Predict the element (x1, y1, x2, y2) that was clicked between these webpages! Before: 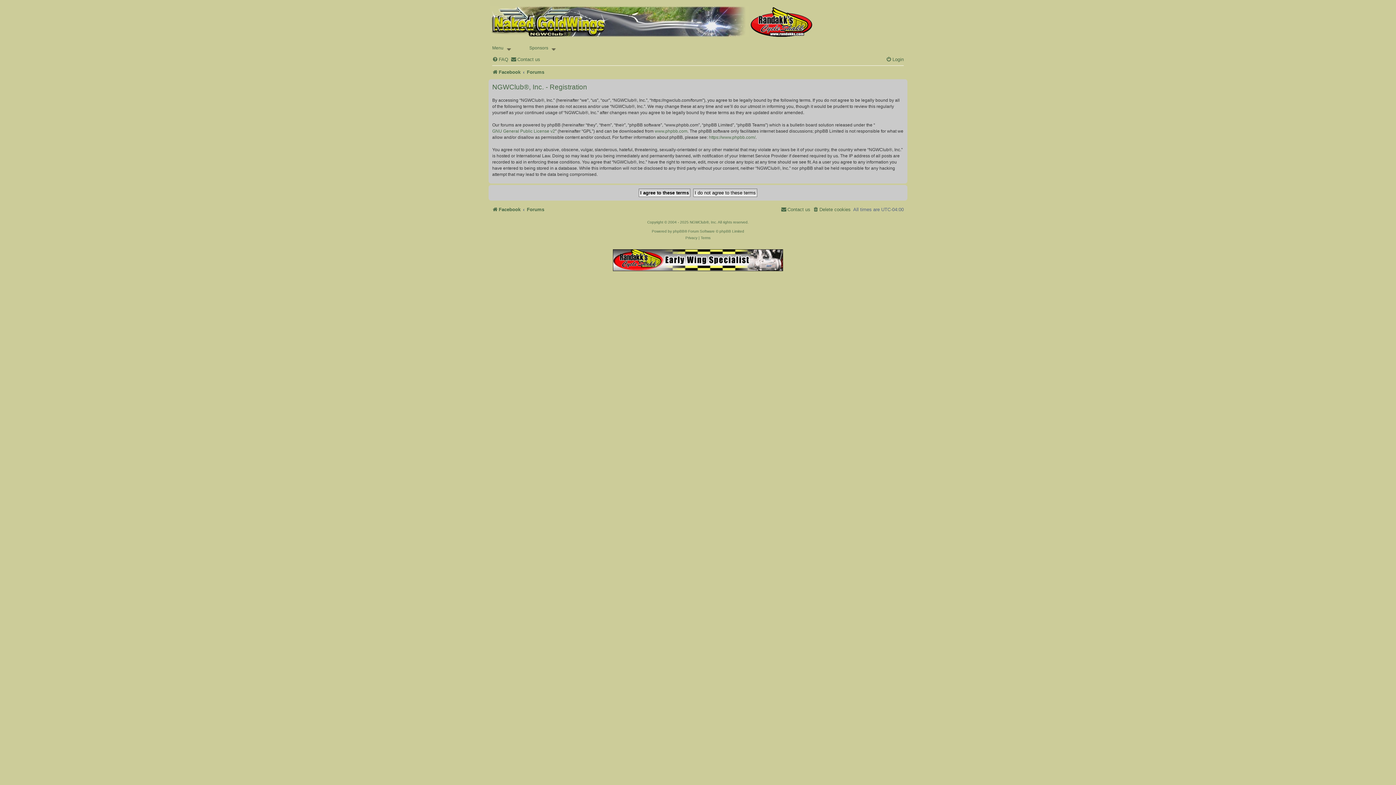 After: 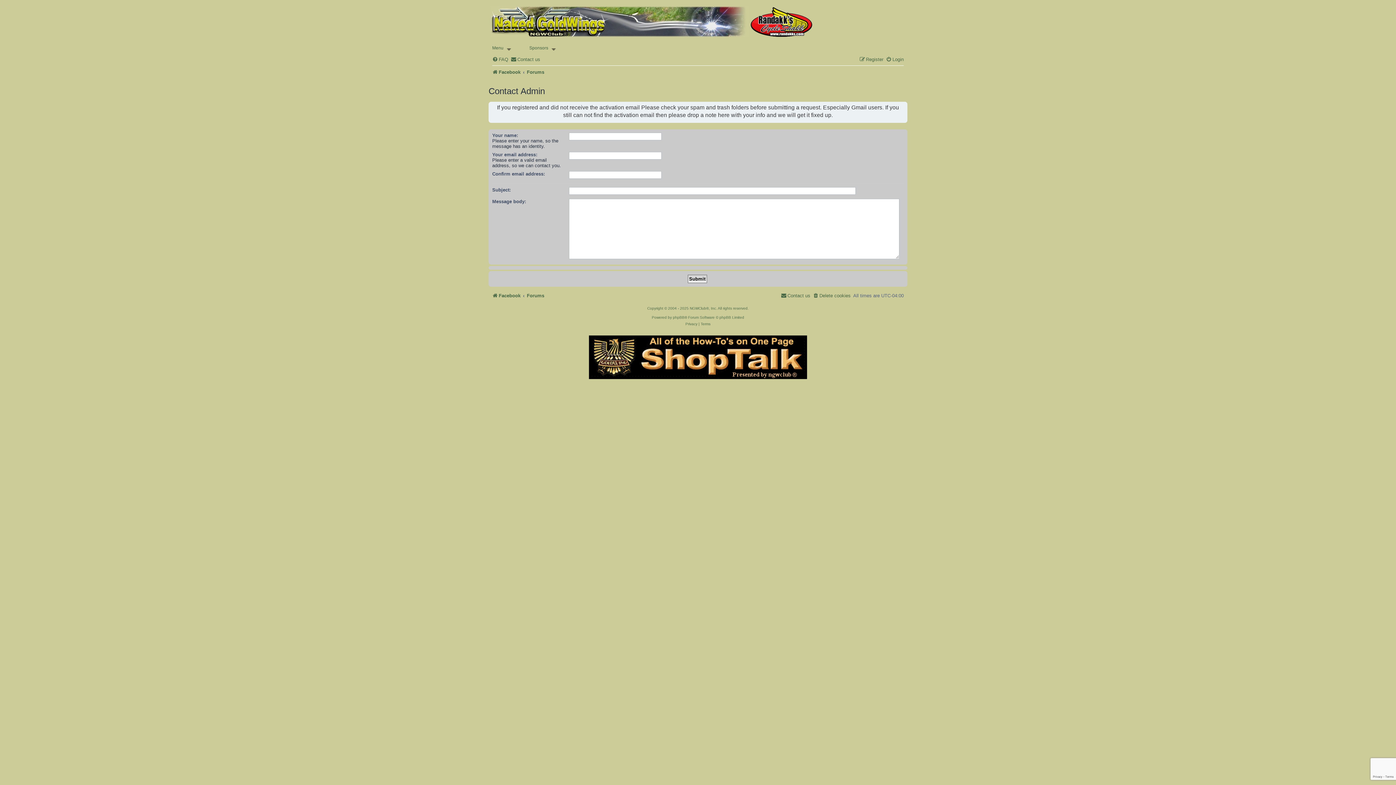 Action: label: Contact us bbox: (510, 54, 540, 64)